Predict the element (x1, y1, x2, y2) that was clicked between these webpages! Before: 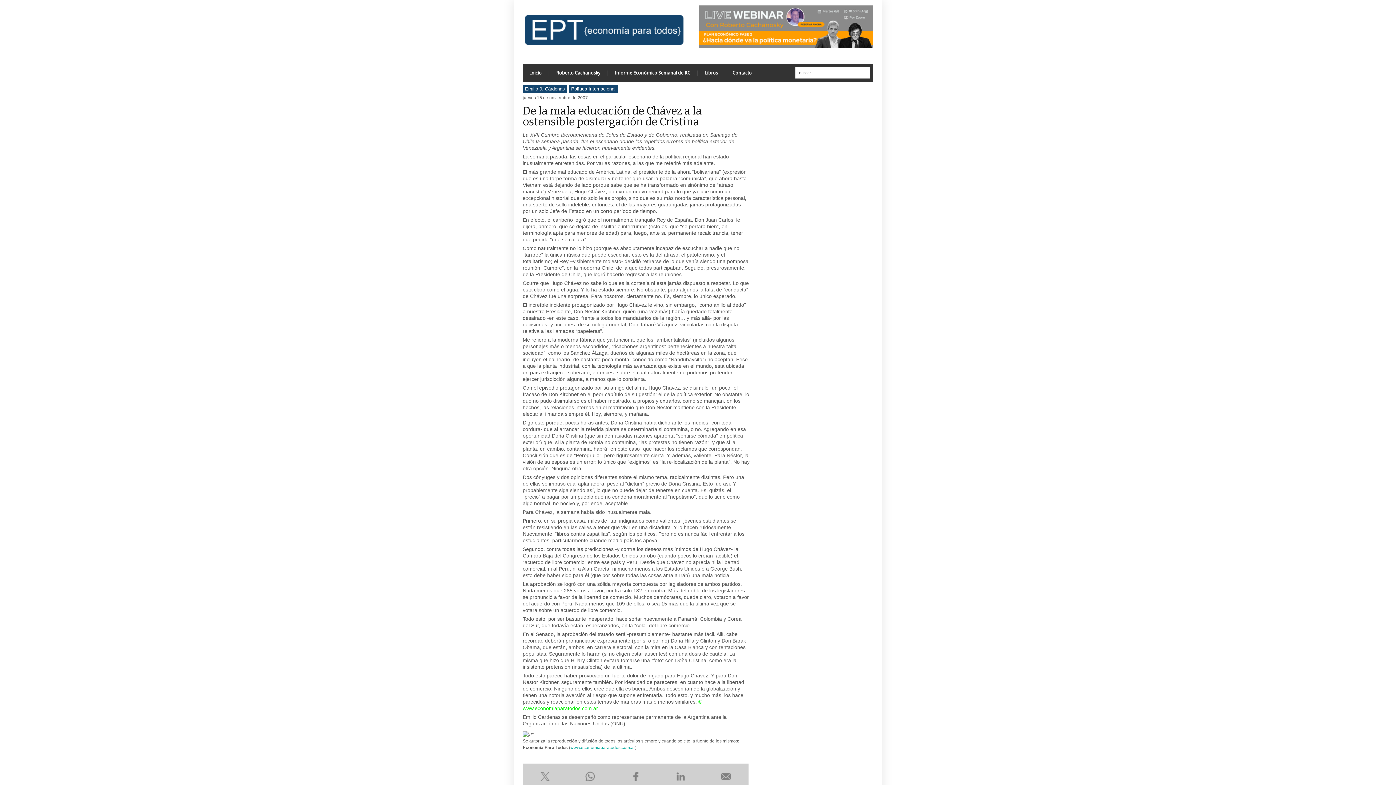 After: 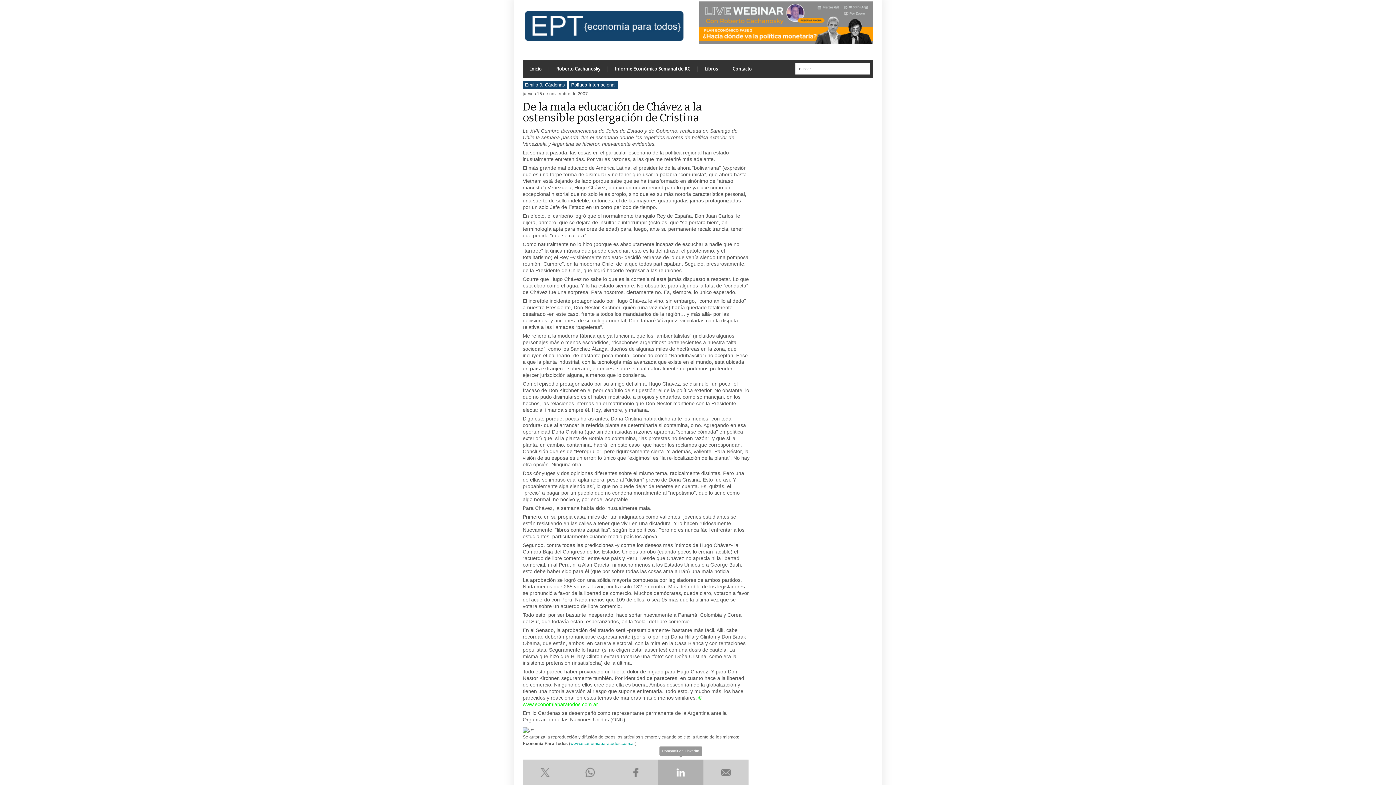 Action: bbox: (658, 764, 703, 789) label: Compartir en LinkedIn